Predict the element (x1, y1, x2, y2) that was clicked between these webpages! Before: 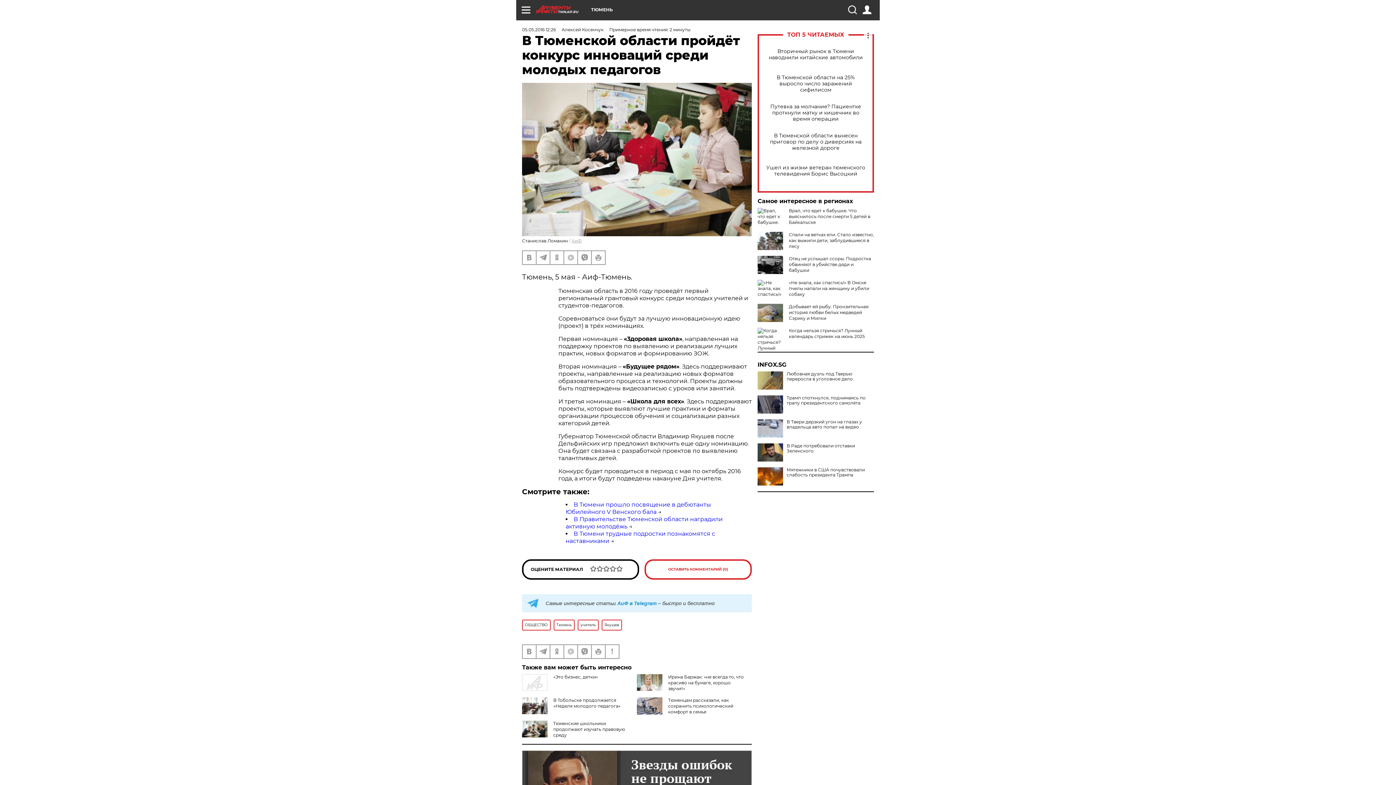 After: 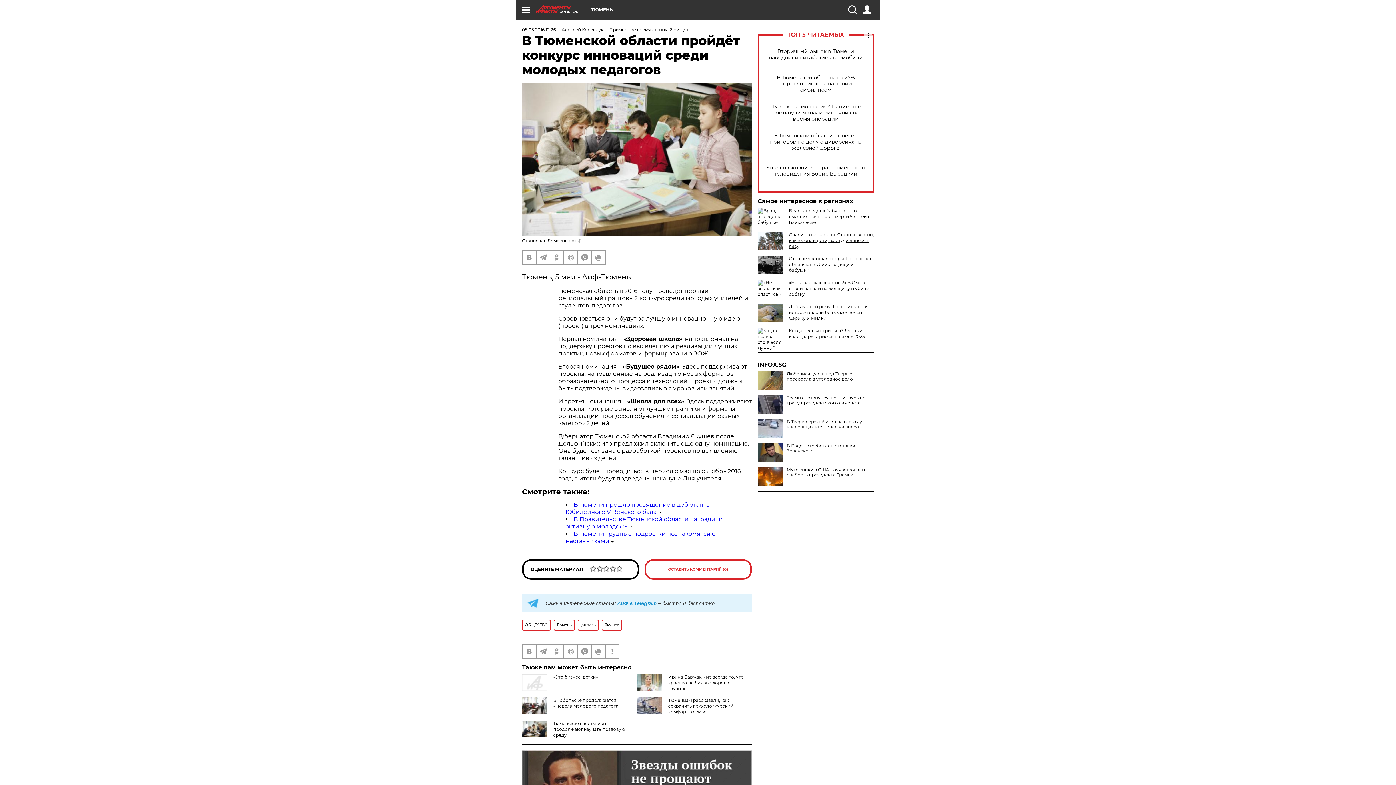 Action: bbox: (789, 232, 874, 249) label: Спали на ветках ели. Стало известно, как выжили дети, заблудившиеся в лесу